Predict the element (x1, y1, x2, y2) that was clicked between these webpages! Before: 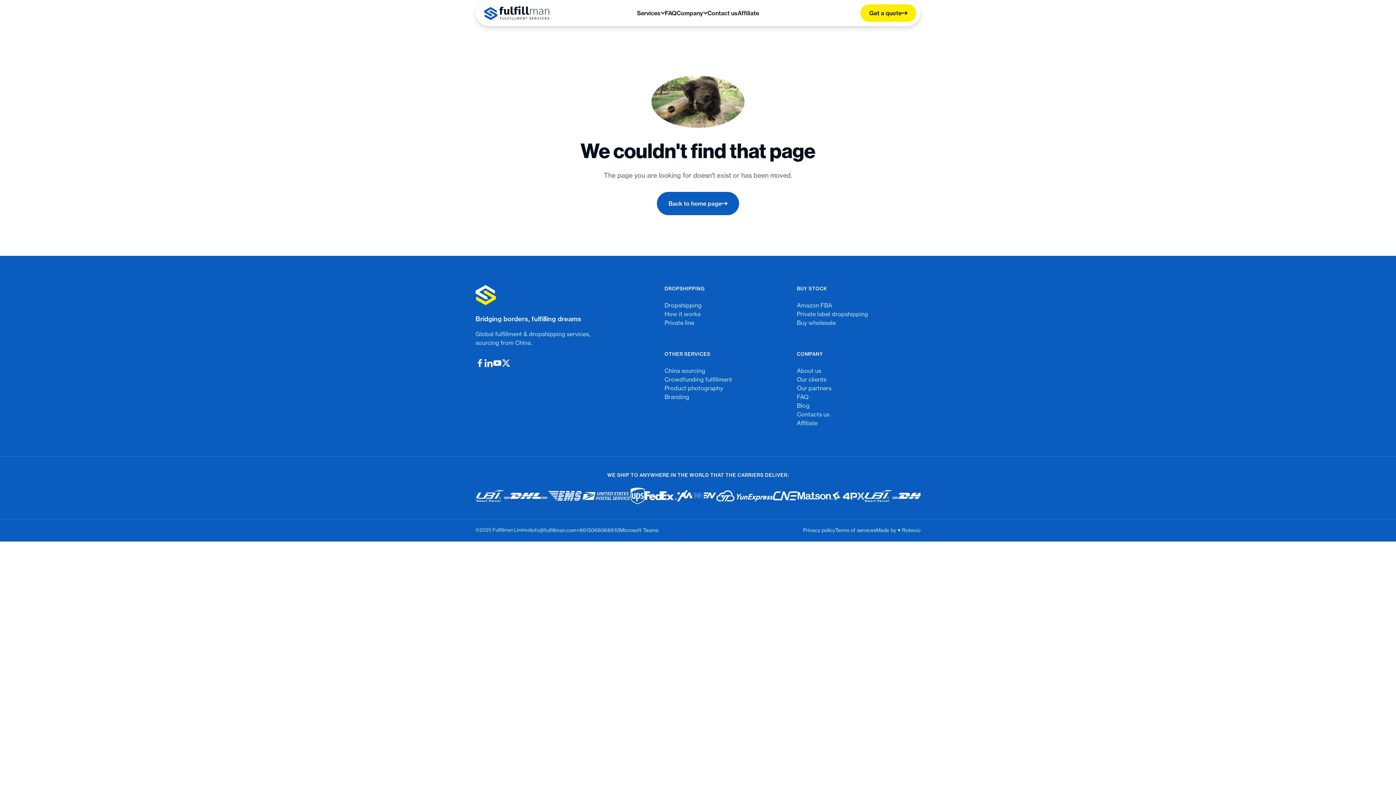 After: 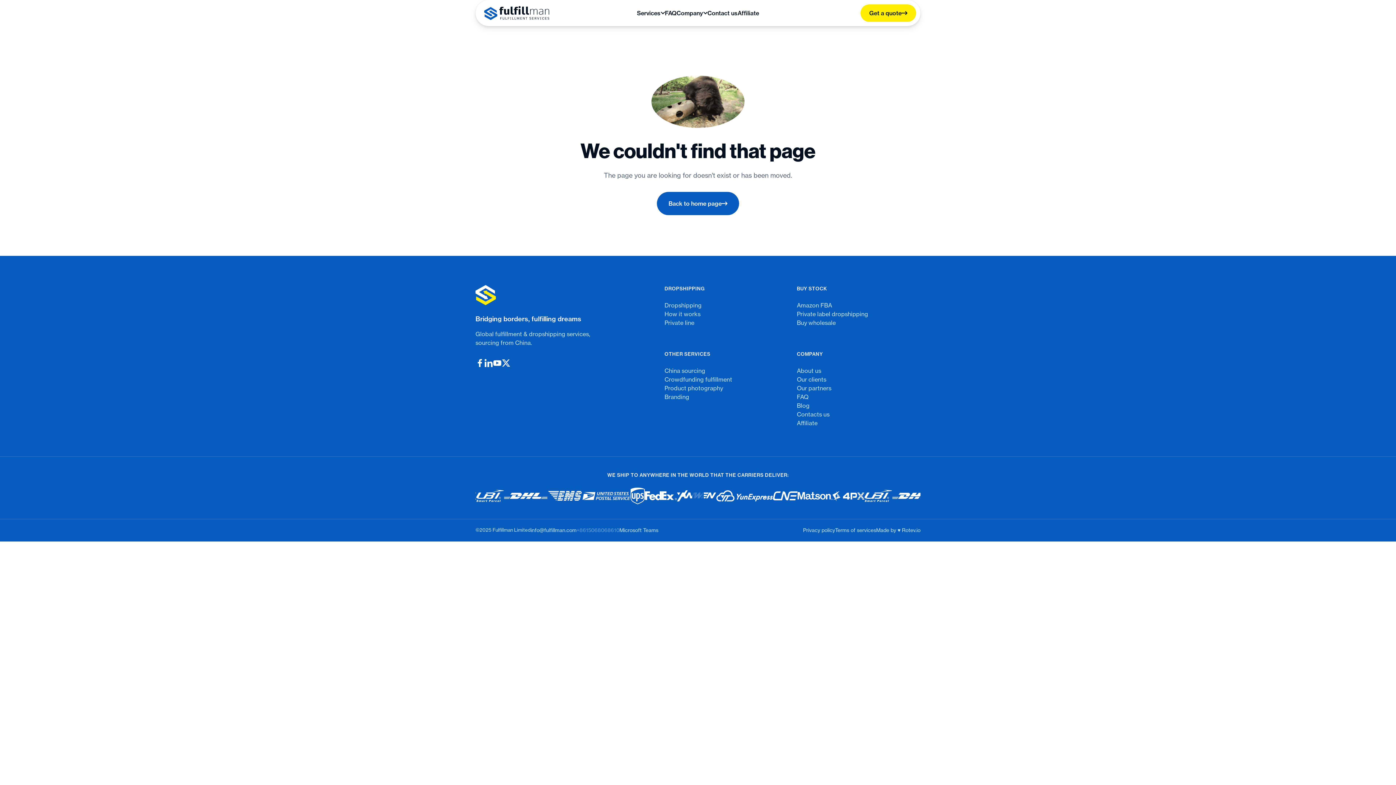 Action: label: +8615068068610 bbox: (576, 527, 619, 534)